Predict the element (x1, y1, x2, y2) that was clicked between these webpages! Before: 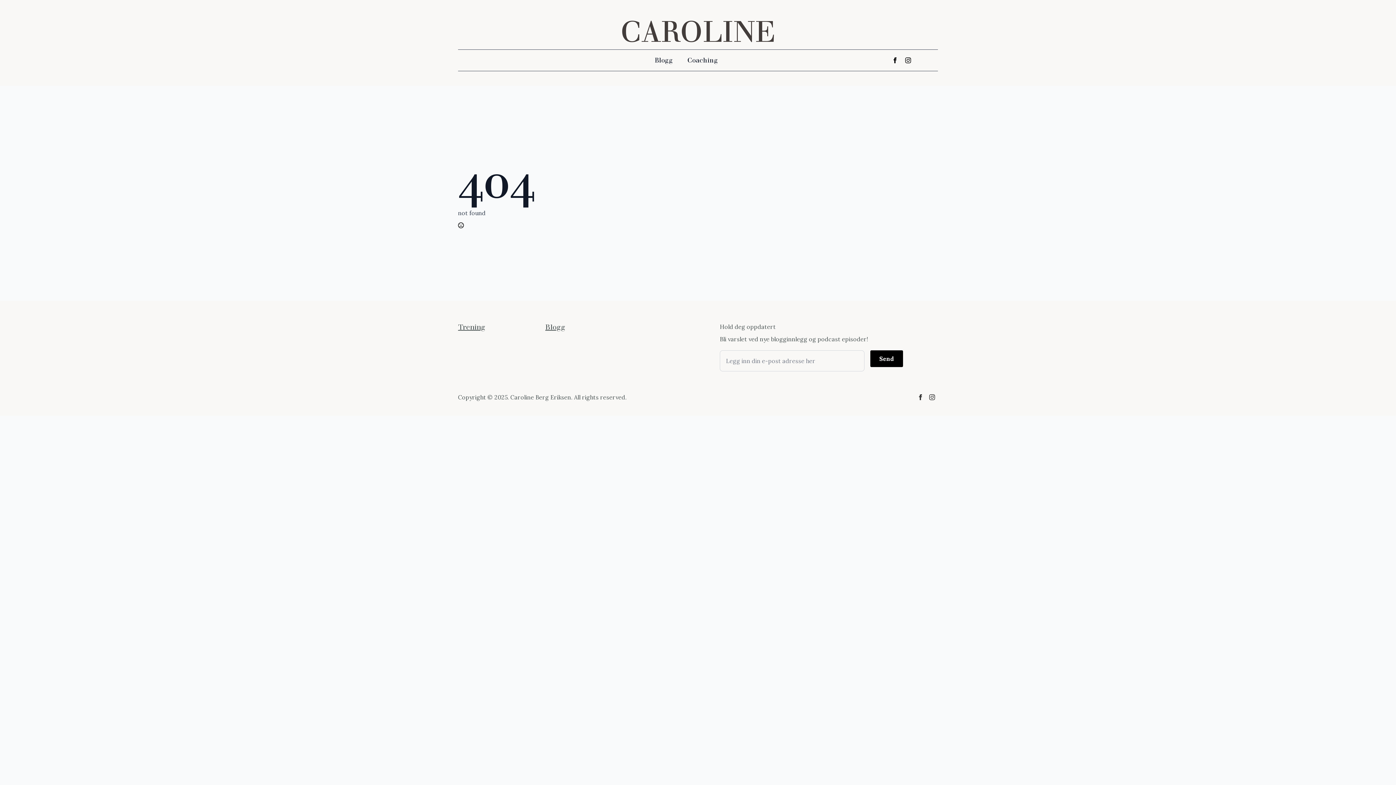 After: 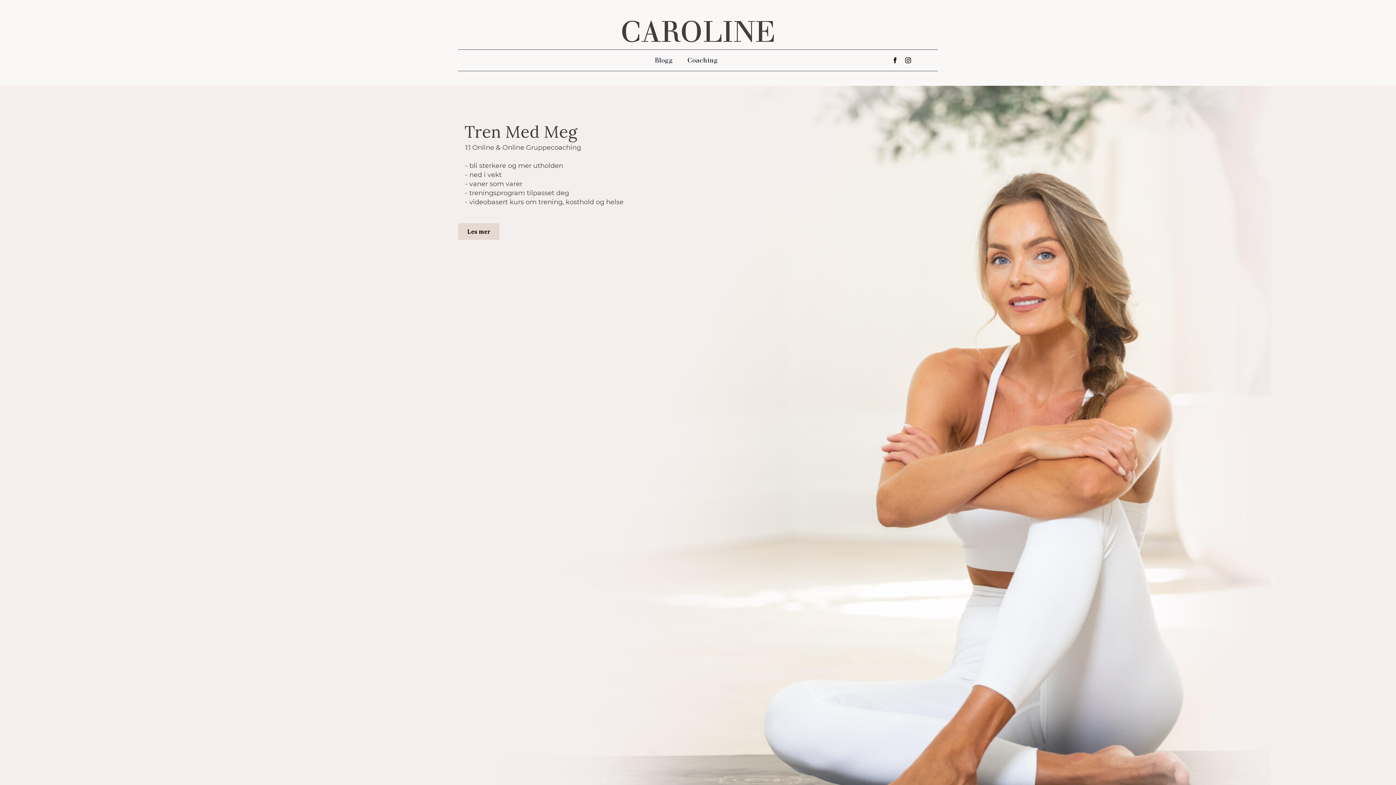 Action: label: CAROLINE bbox: (620, 14, 775, 49)